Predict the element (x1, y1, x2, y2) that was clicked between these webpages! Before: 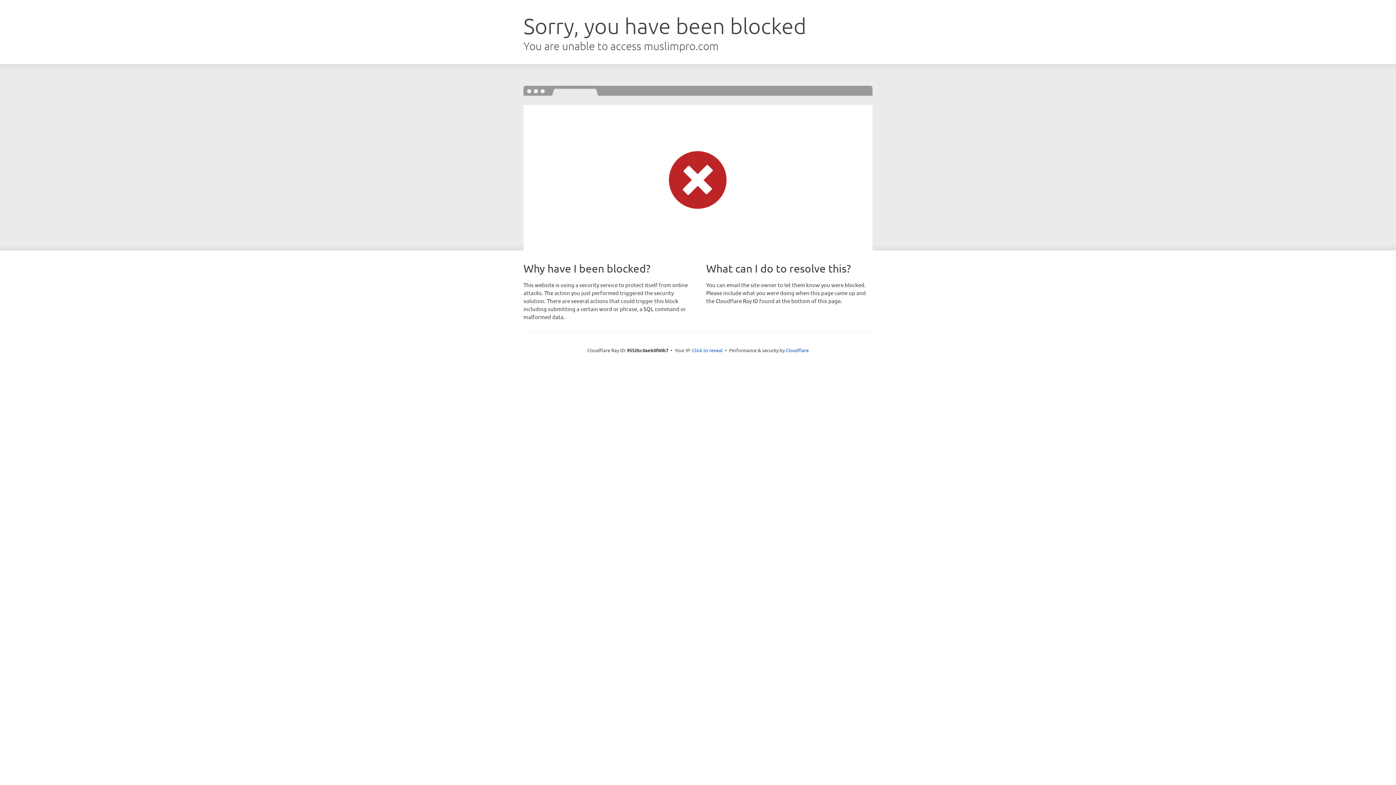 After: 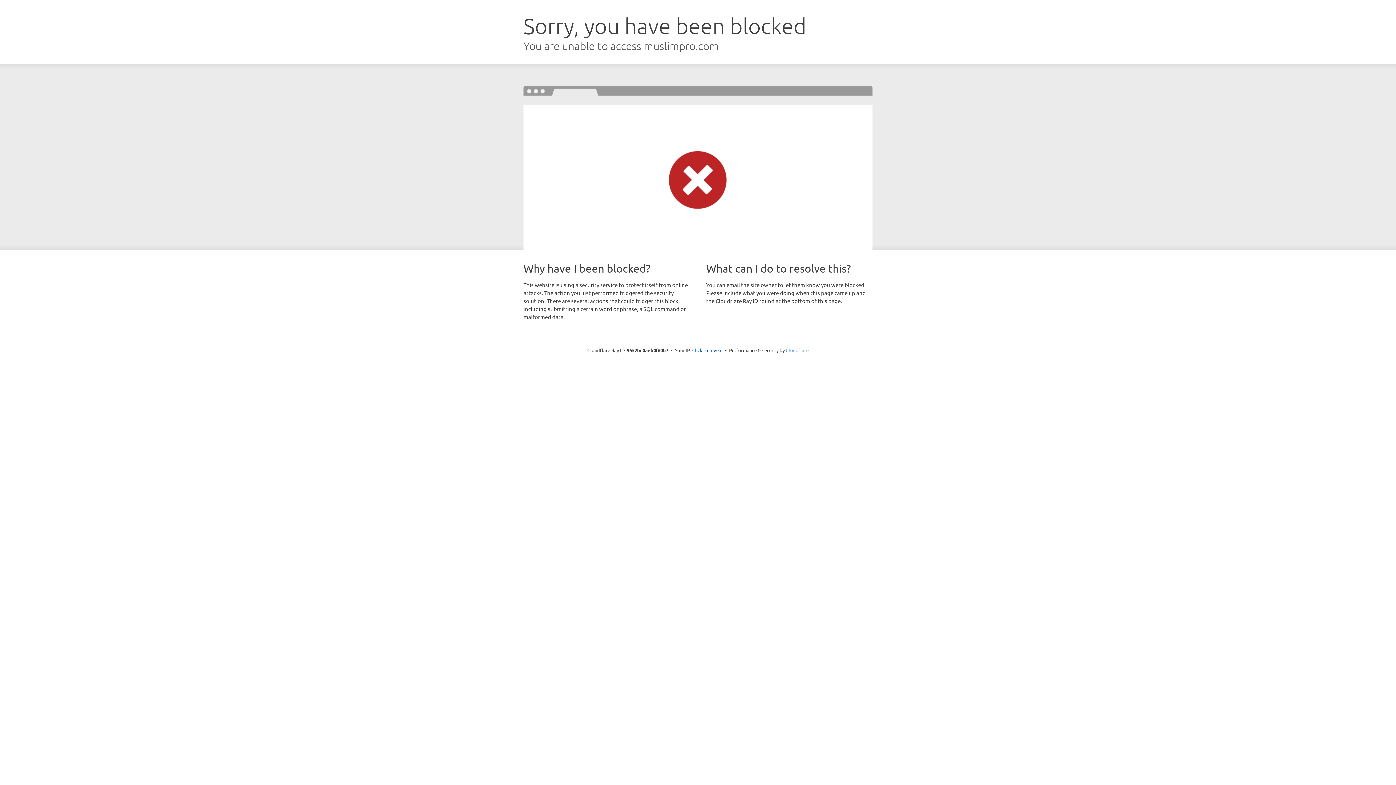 Action: label: Cloudflare bbox: (786, 347, 808, 353)